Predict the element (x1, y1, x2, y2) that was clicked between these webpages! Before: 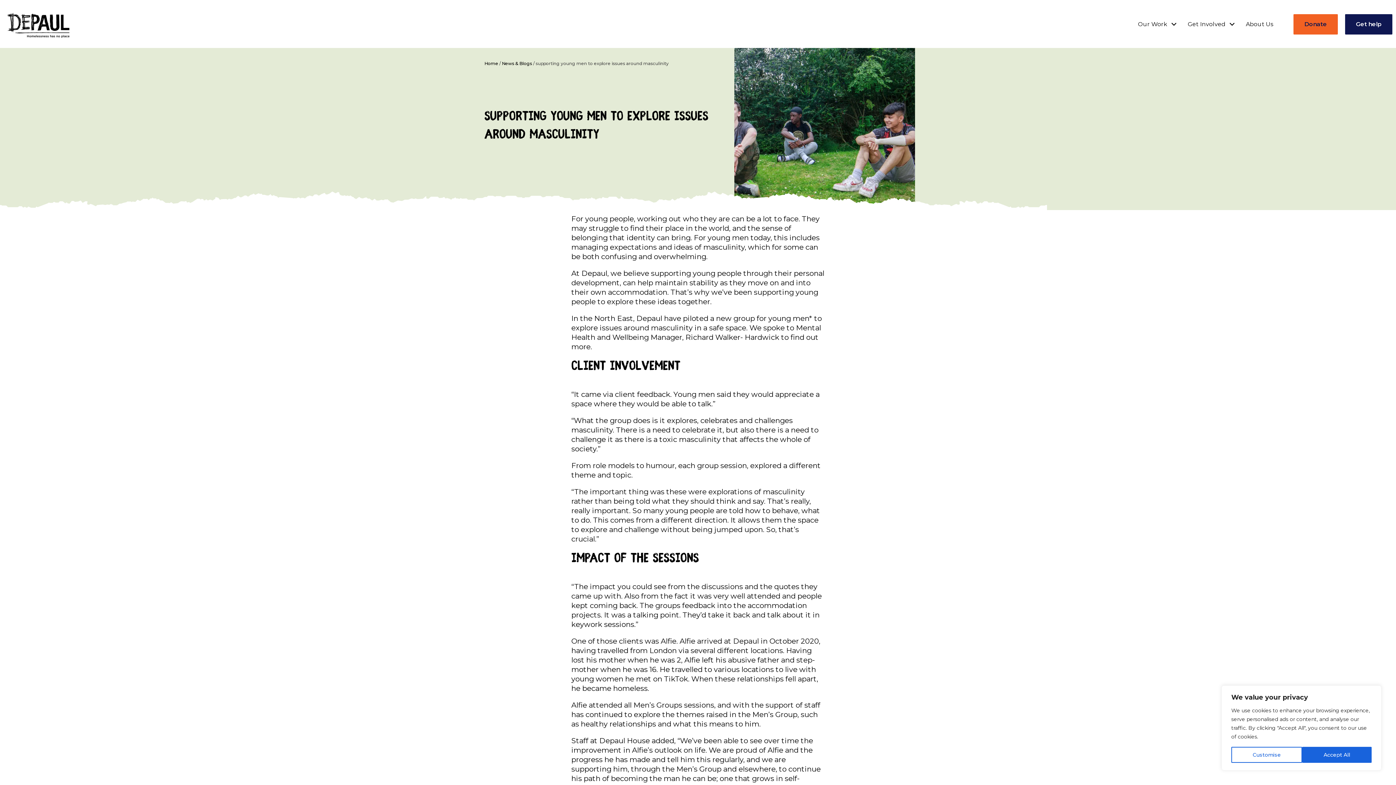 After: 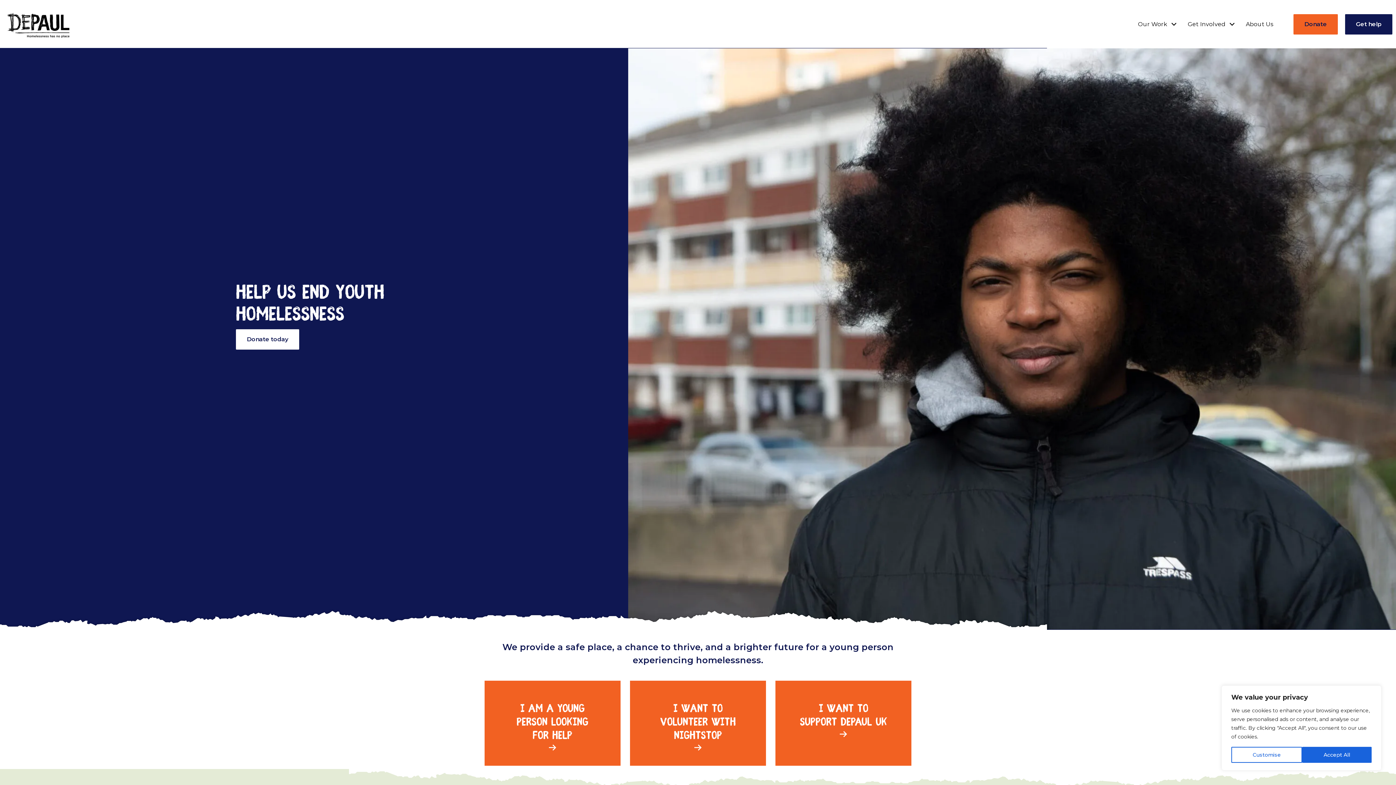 Action: bbox: (3, 20, 72, 27)